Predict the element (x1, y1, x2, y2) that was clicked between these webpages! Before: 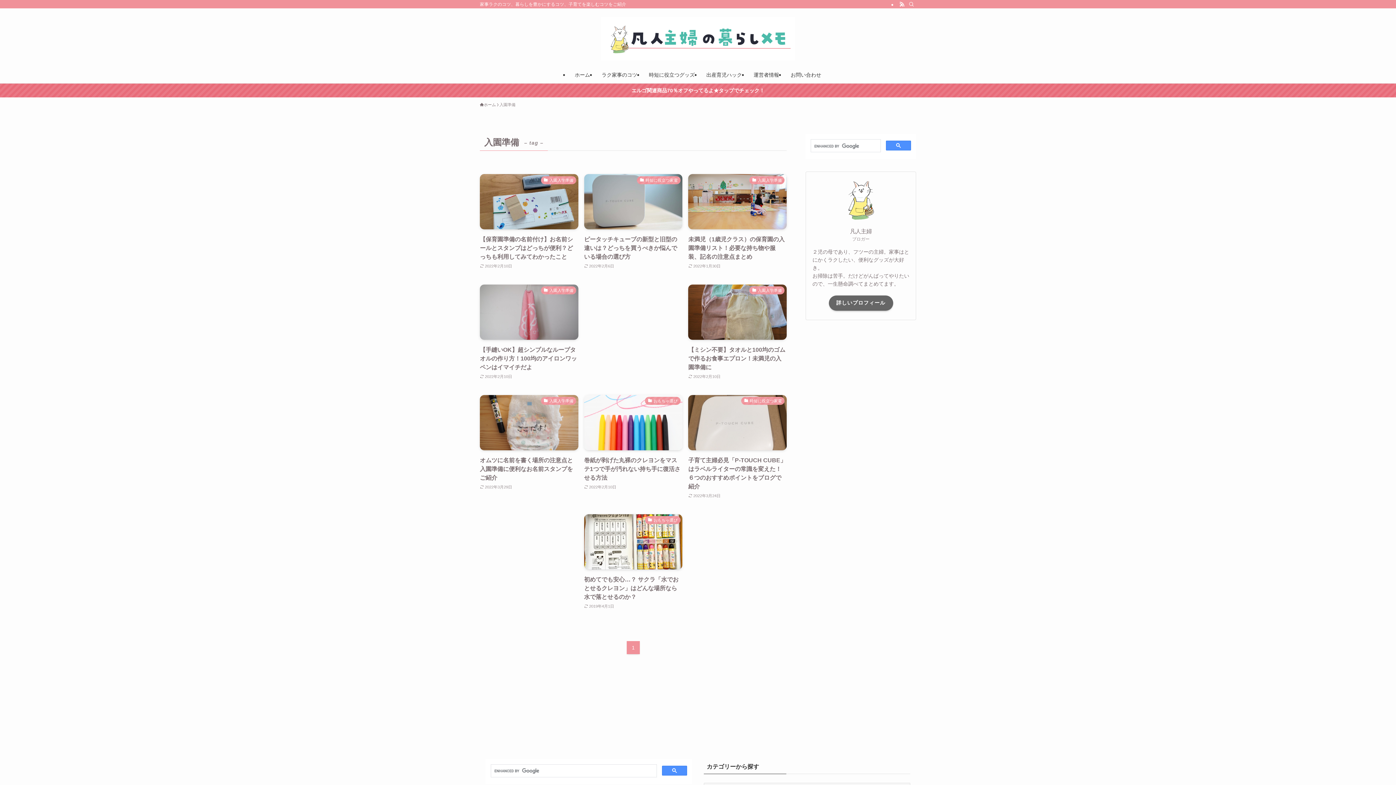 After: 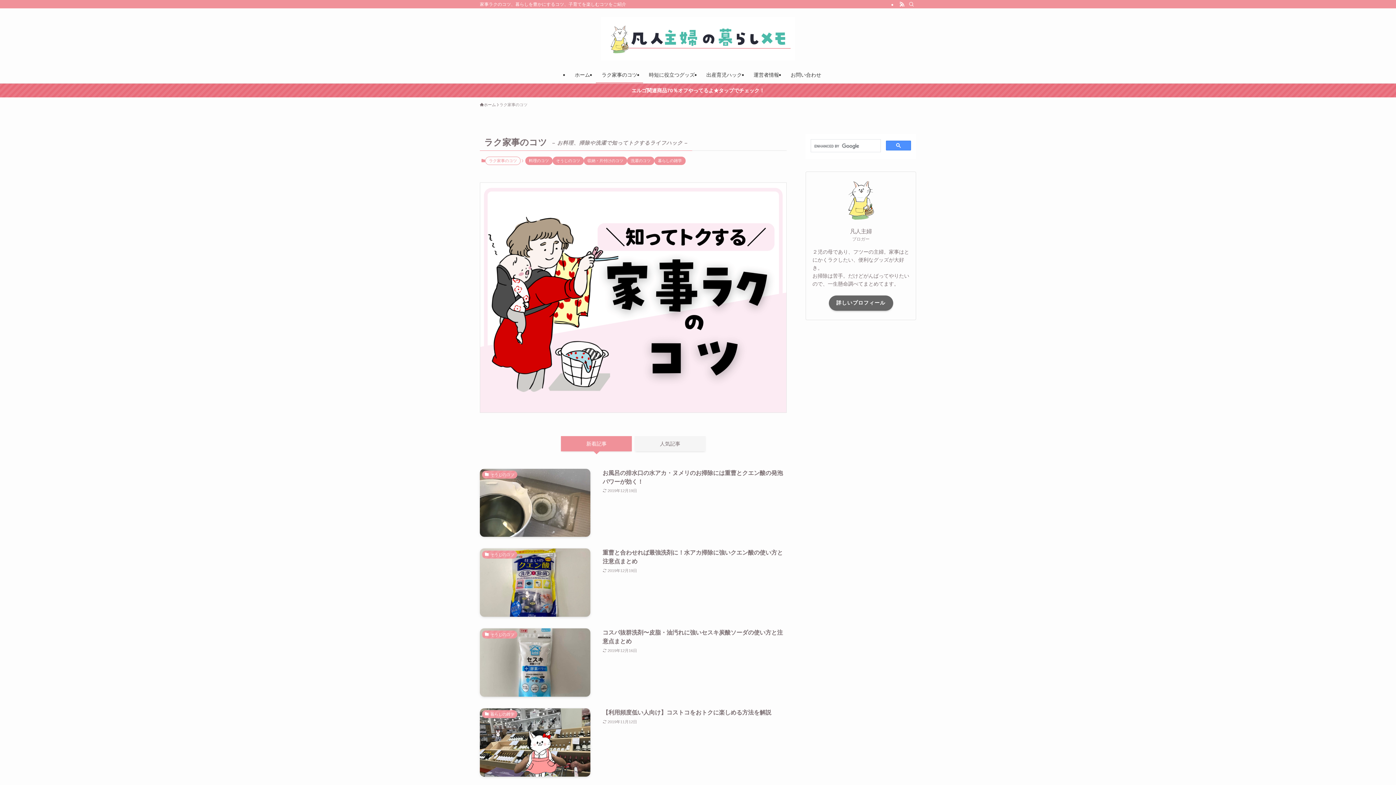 Action: bbox: (596, 66, 643, 83) label: ラク家事のコツ